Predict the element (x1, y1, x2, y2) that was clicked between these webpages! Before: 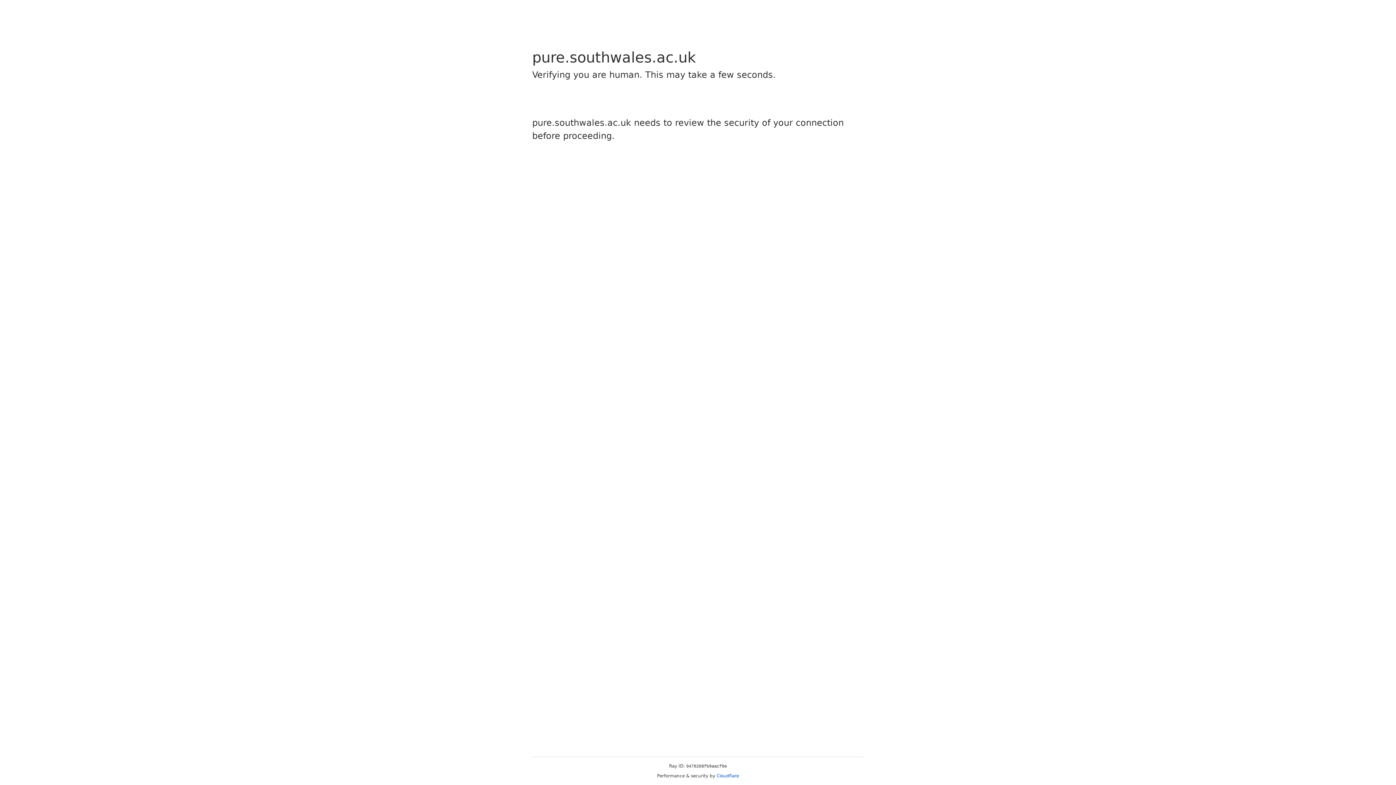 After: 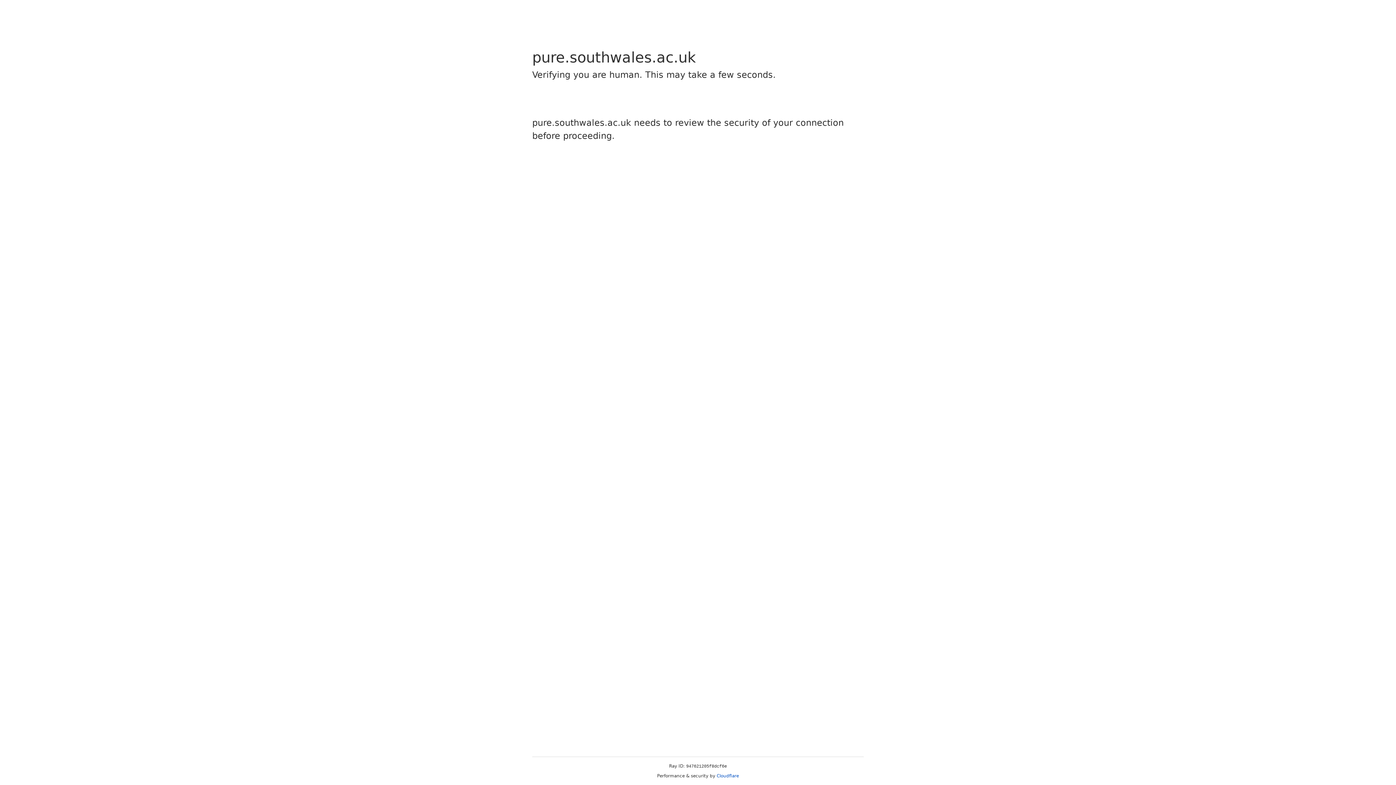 Action: bbox: (716, 773, 739, 778) label: Cloudflare